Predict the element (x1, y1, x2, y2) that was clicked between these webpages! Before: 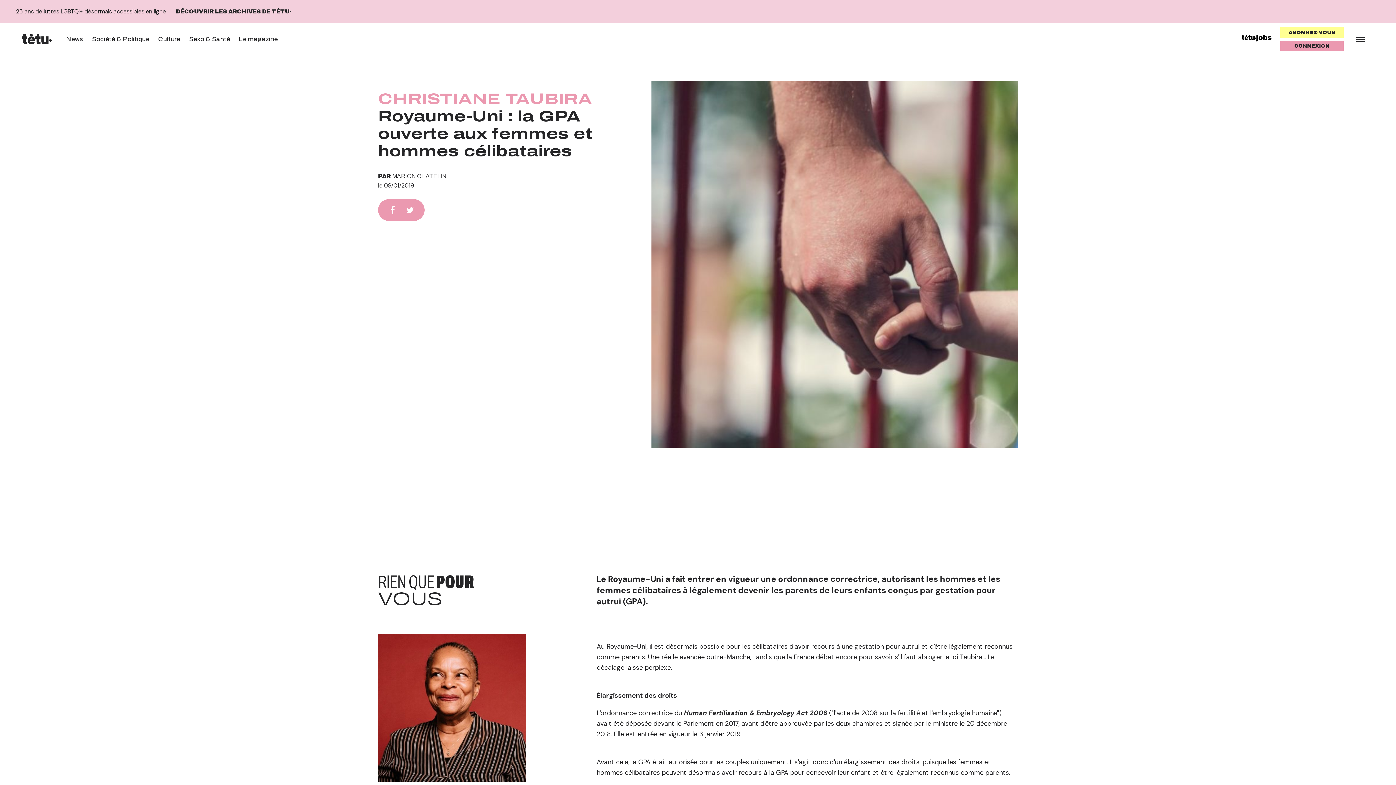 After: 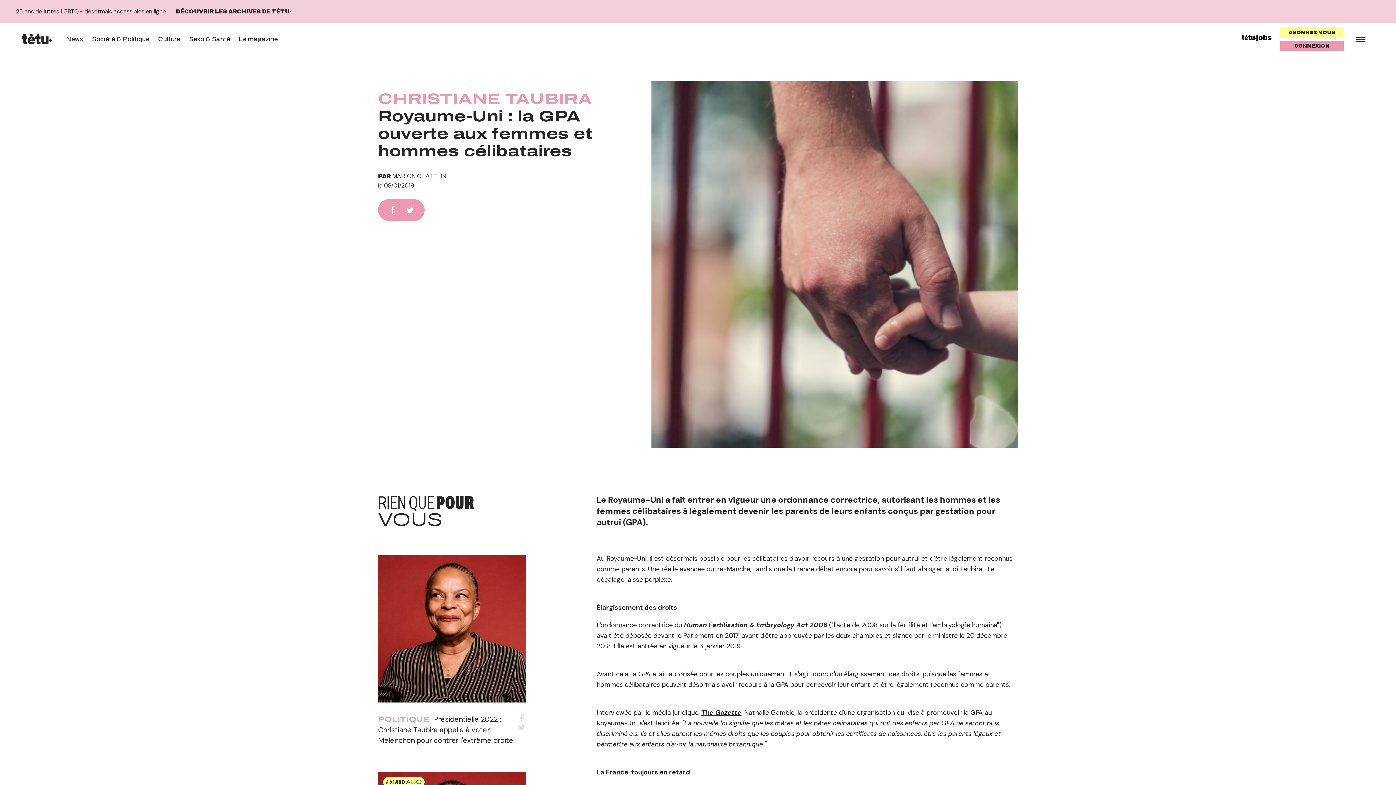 Action: bbox: (1241, 34, 1272, 44)